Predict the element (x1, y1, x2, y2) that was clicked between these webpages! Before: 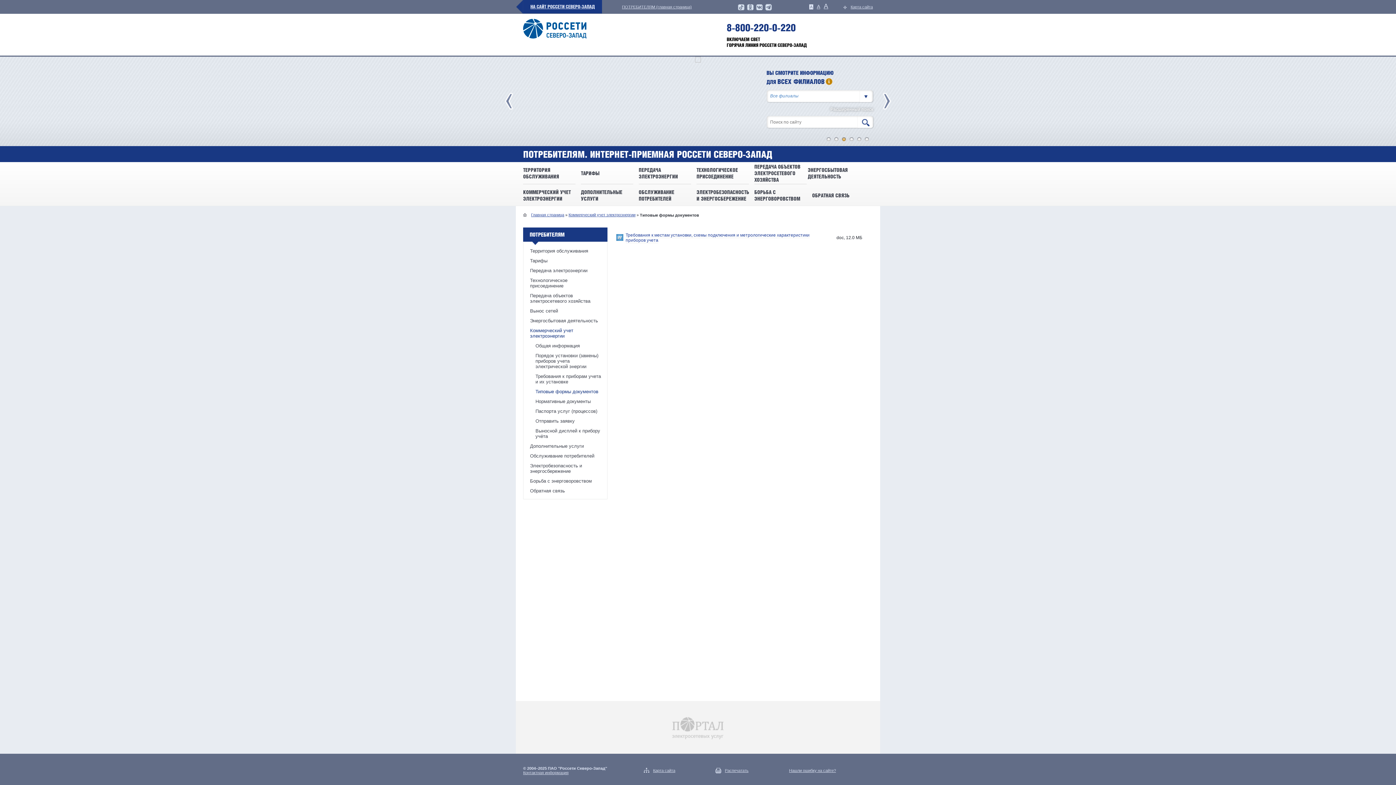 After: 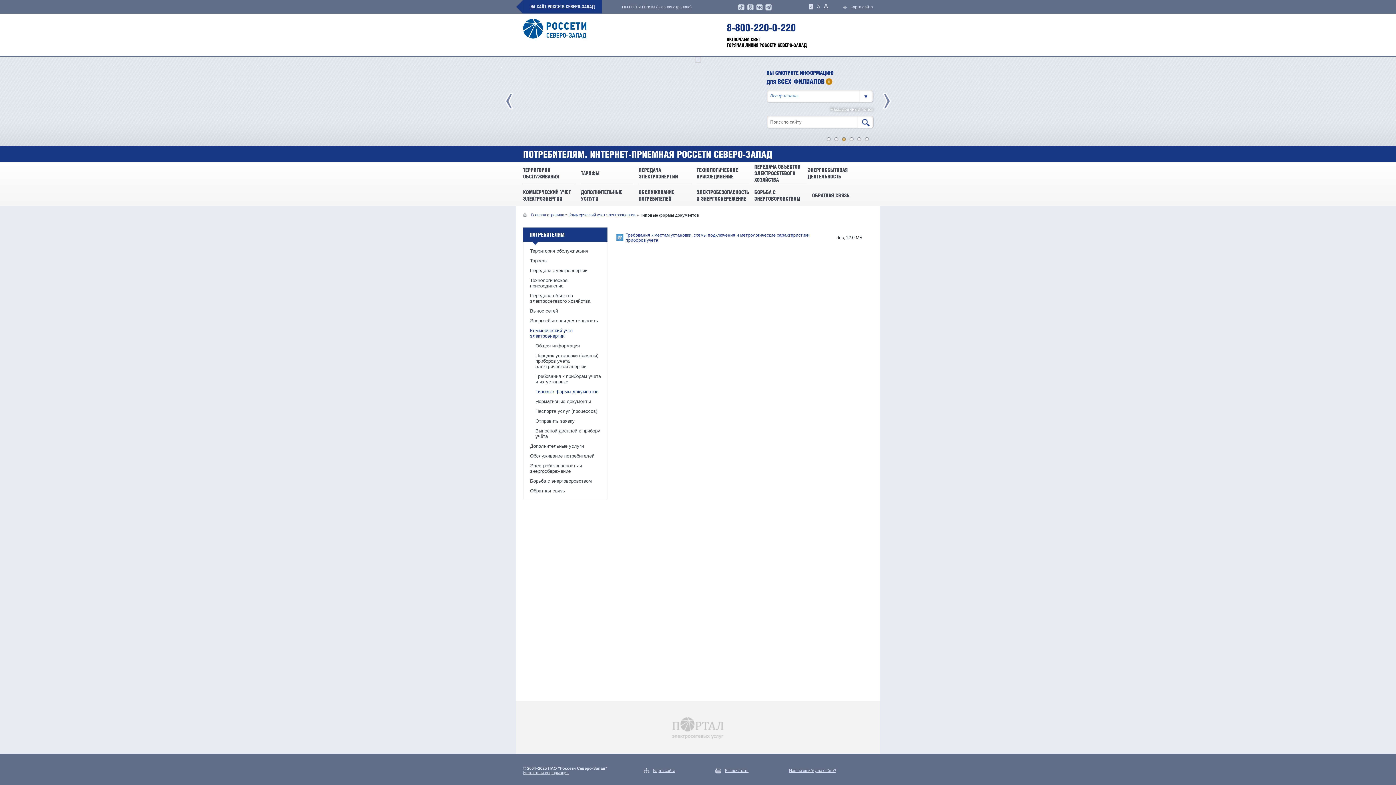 Action: bbox: (765, 7, 772, 11)